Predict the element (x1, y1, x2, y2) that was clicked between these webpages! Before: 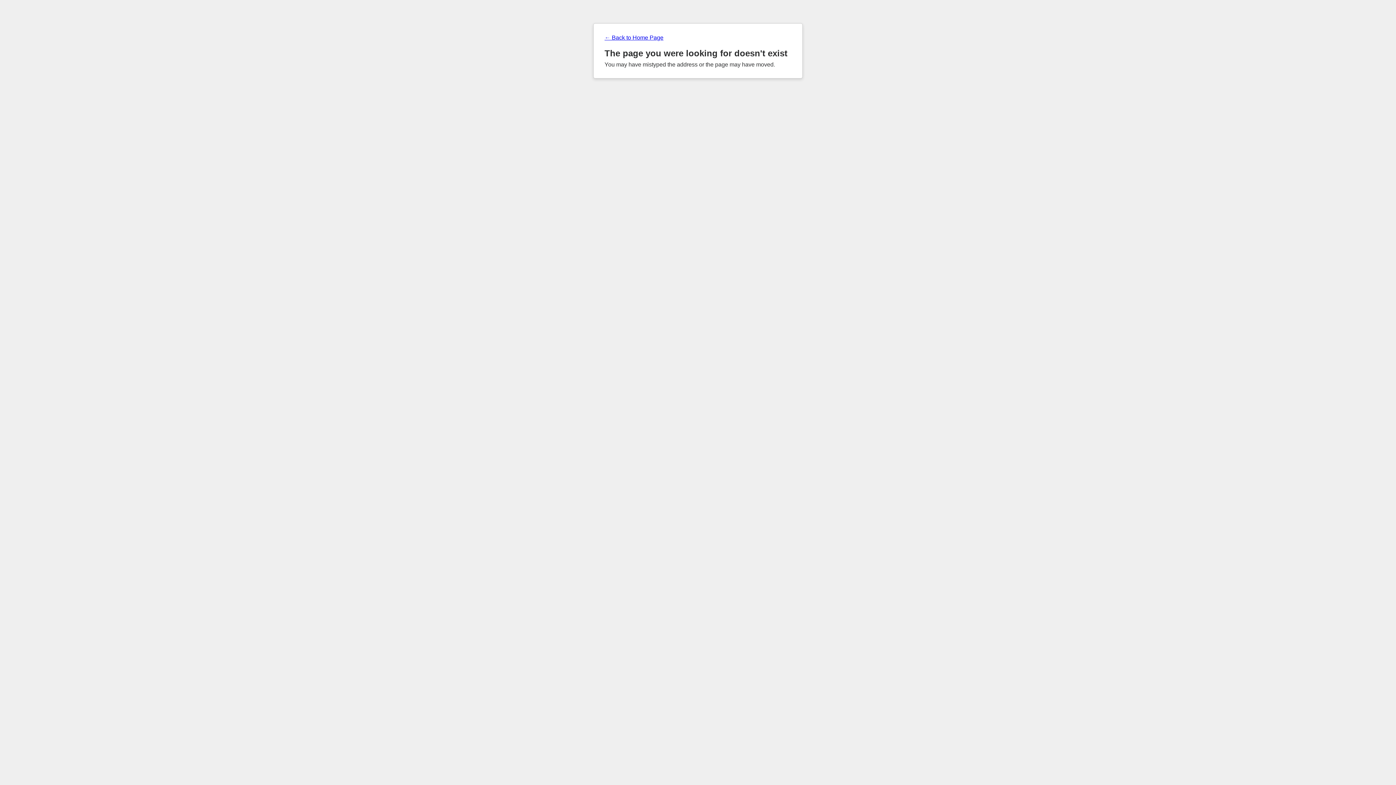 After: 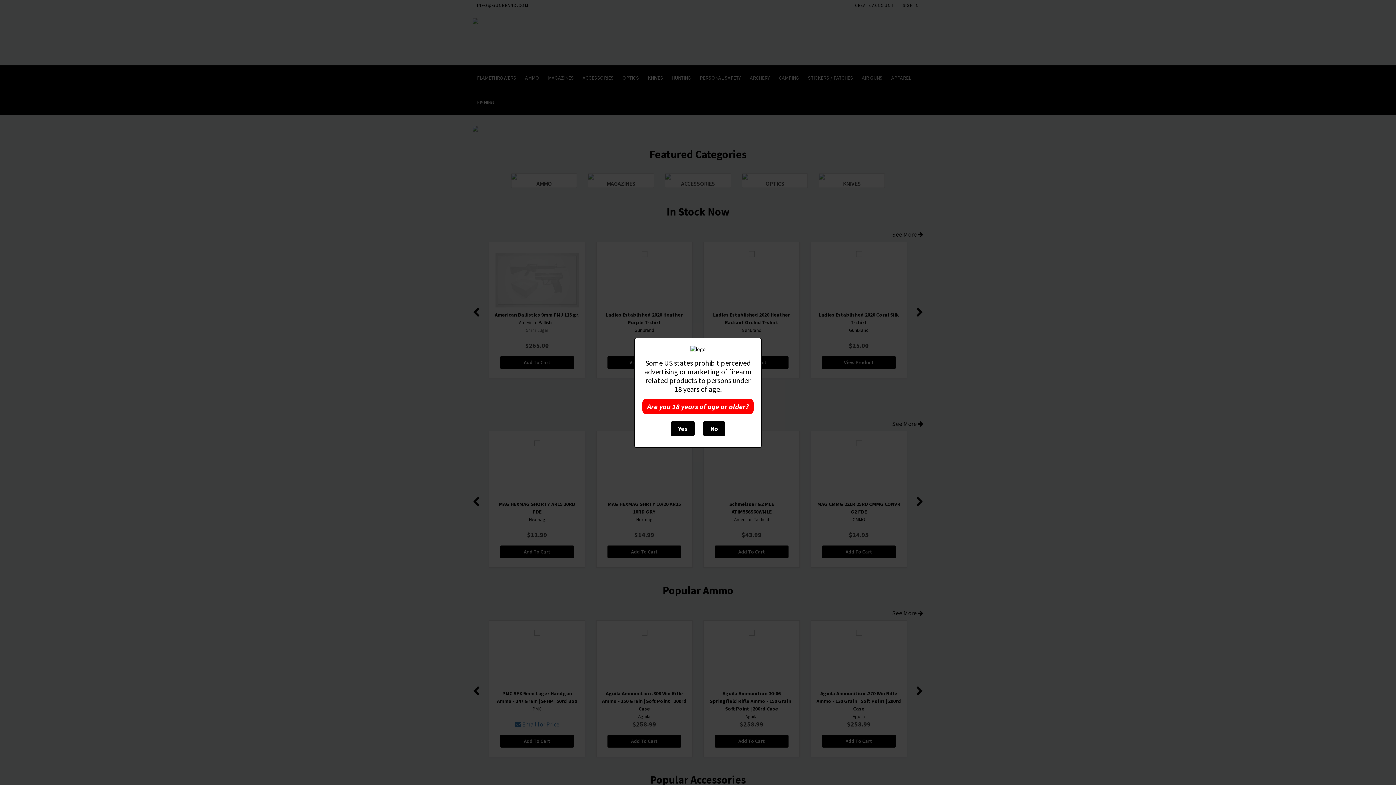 Action: bbox: (604, 34, 791, 41) label: ← Back to Home Page